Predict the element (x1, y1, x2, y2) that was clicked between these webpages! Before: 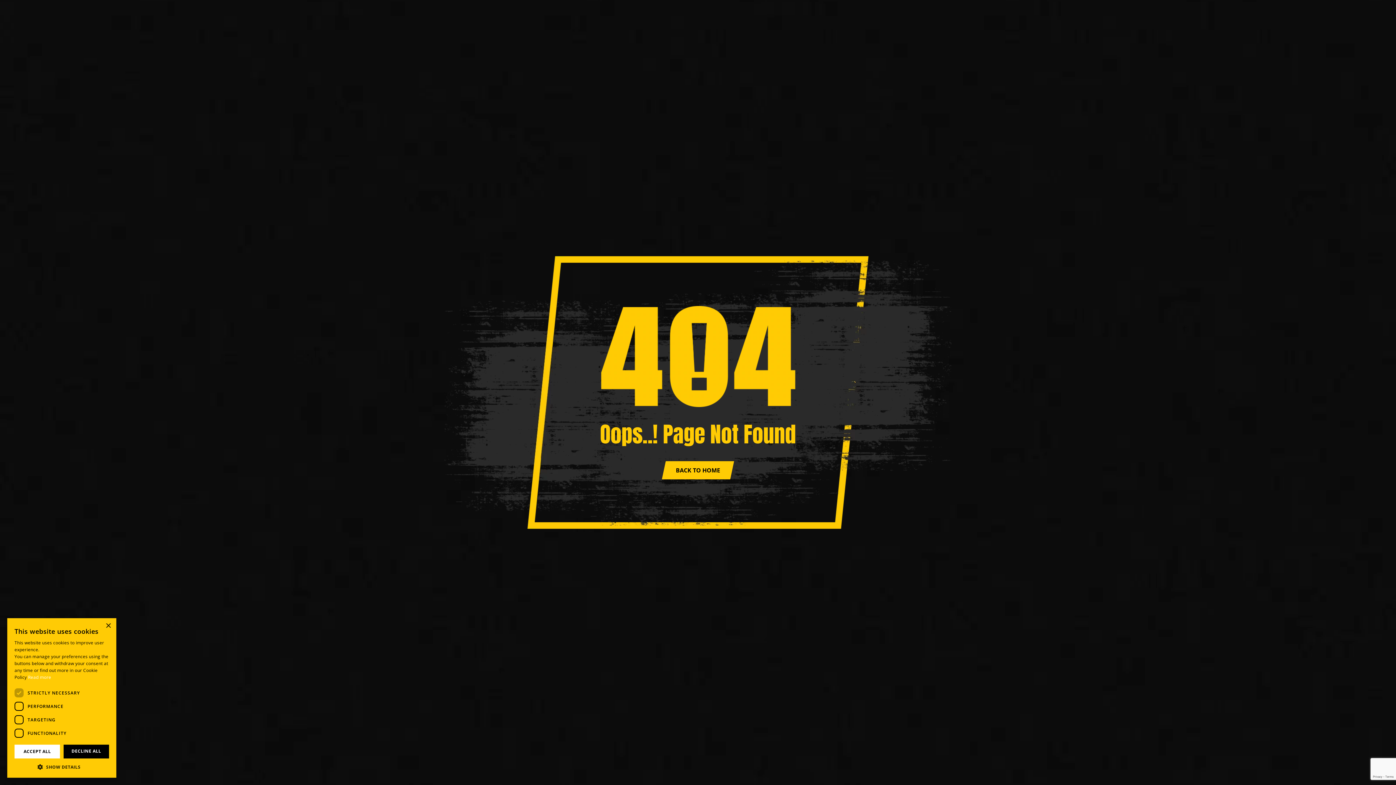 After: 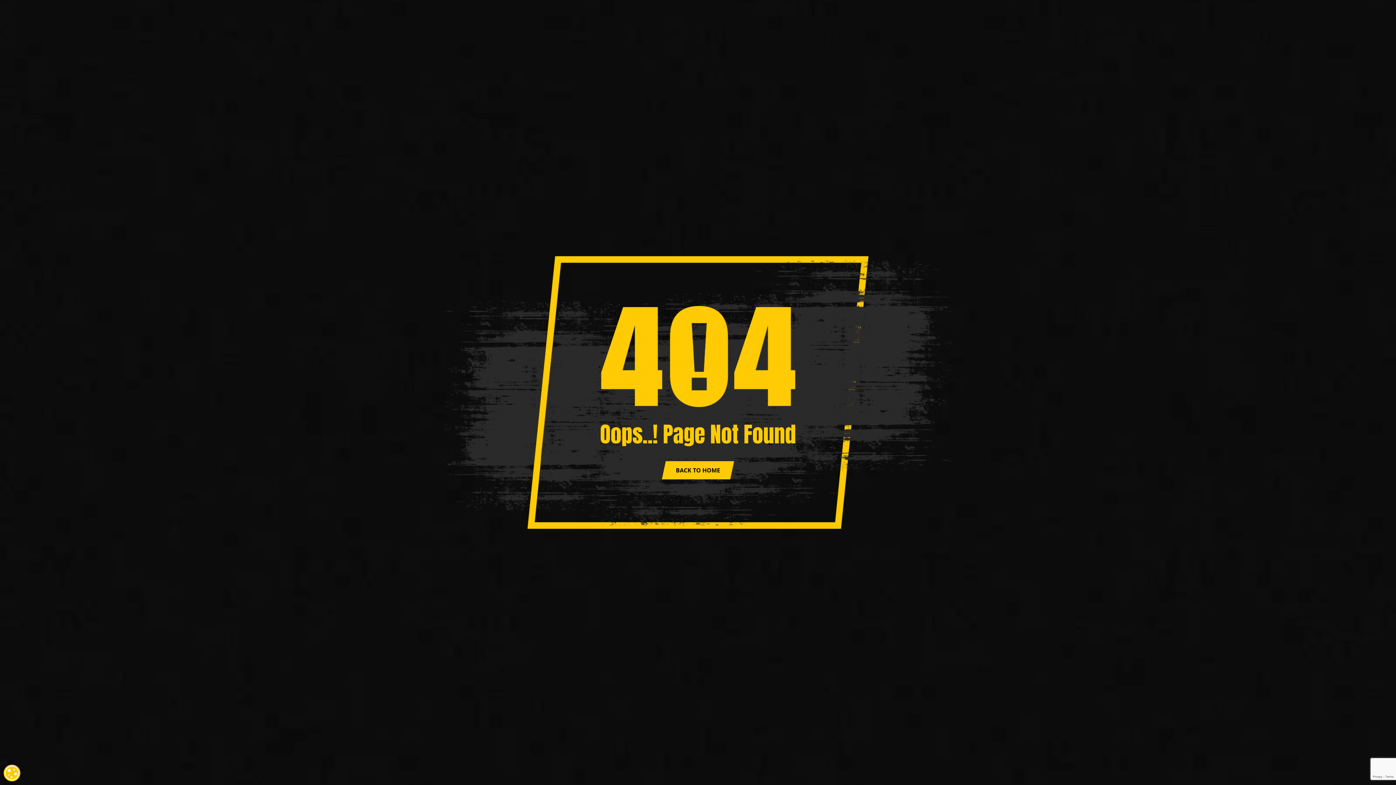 Action: bbox: (63, 745, 109, 758) label: DECLINE ALL